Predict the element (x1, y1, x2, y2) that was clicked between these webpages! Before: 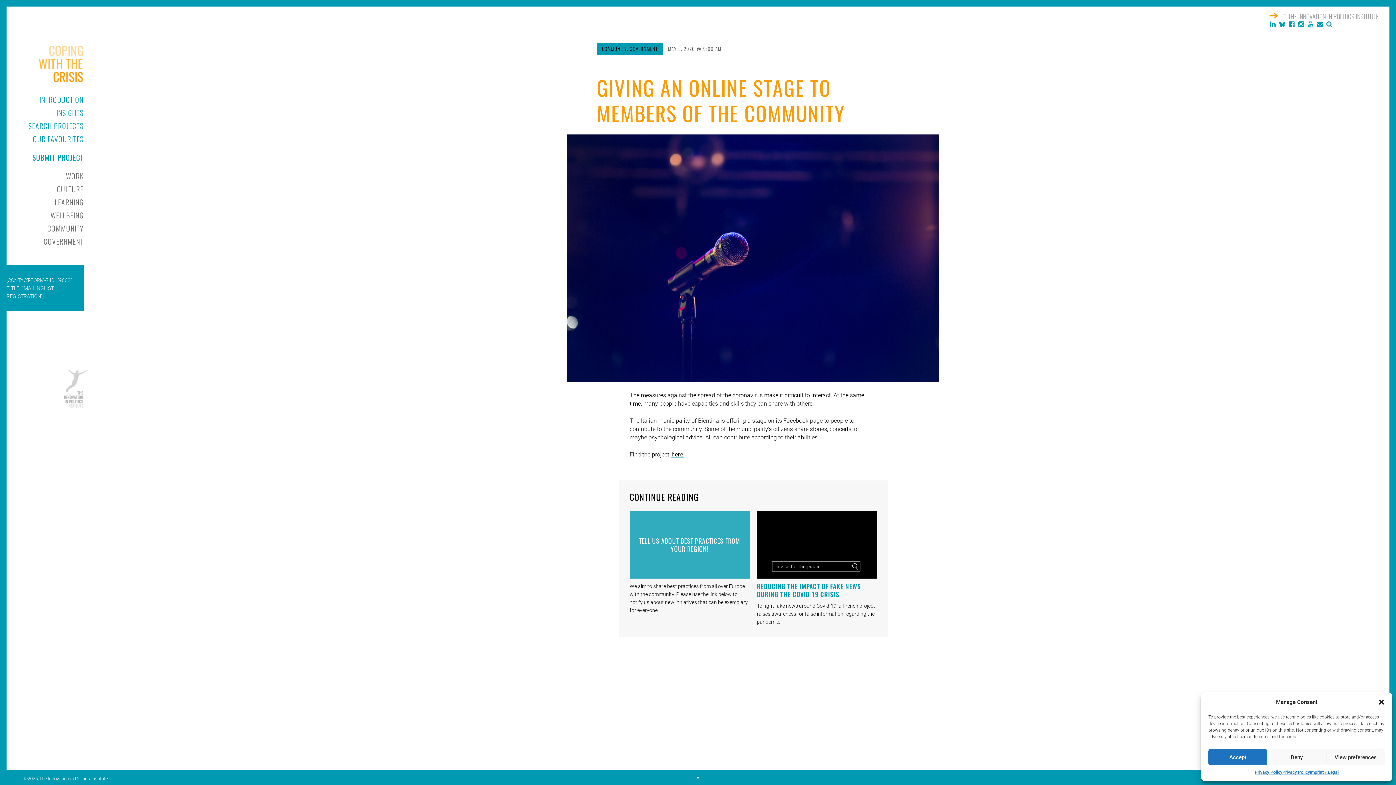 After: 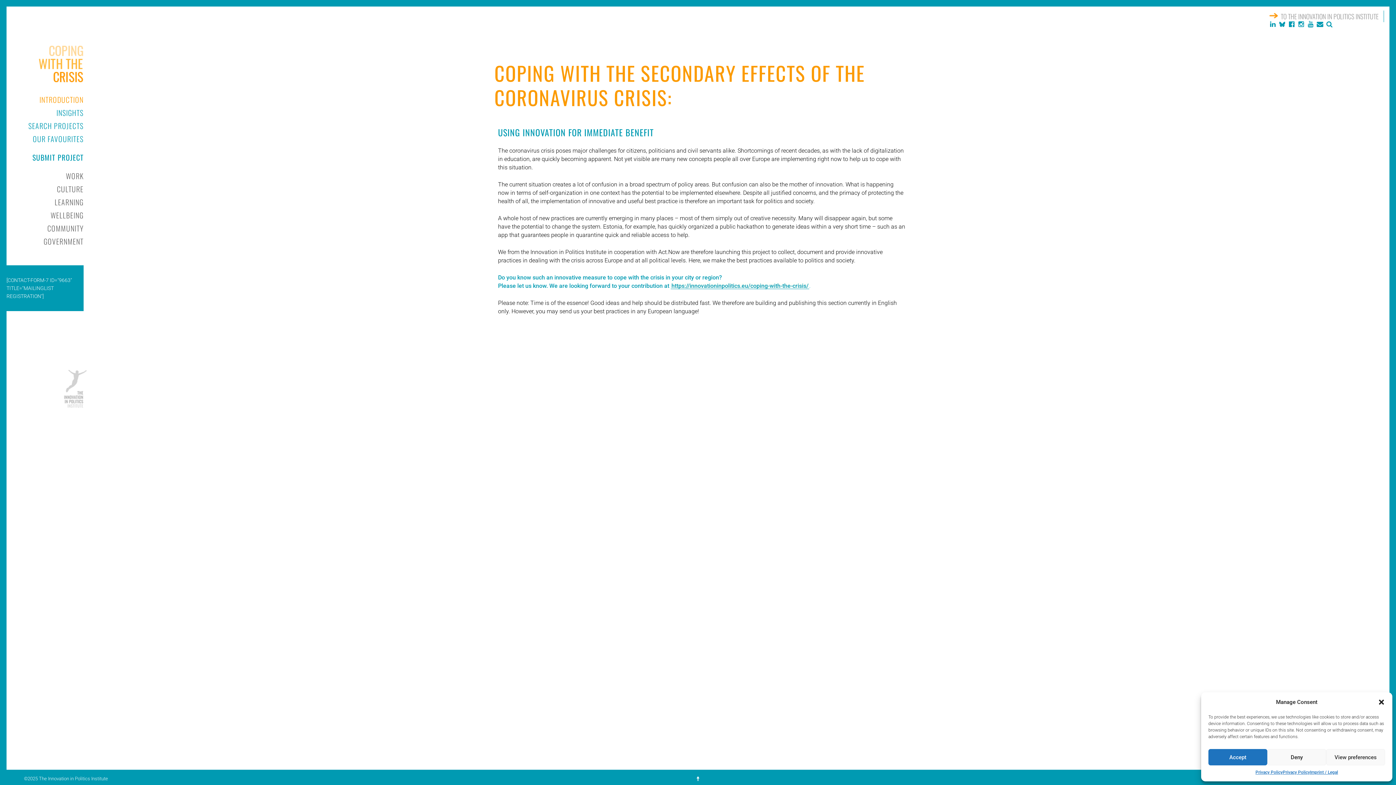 Action: bbox: (36, 94, 85, 105) label: INTRODUCTION